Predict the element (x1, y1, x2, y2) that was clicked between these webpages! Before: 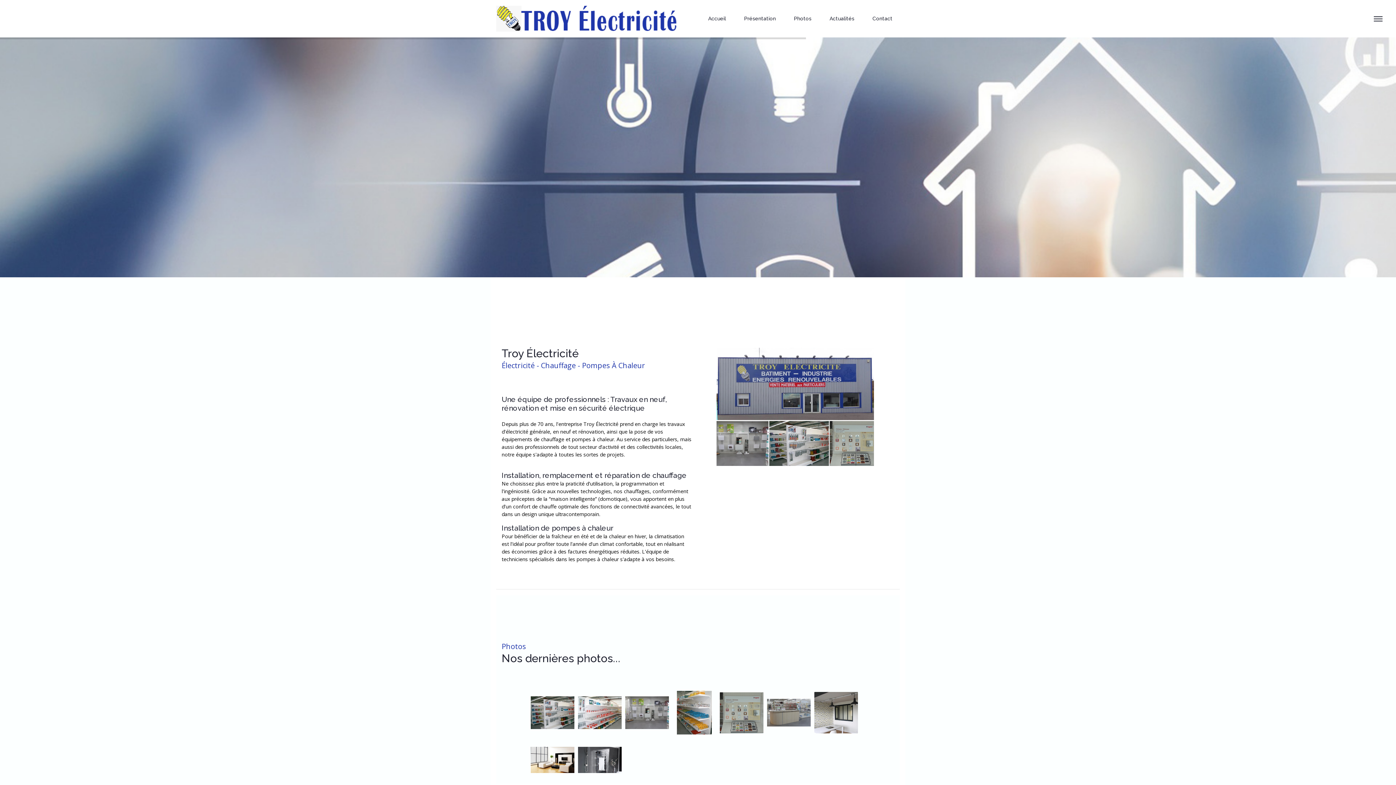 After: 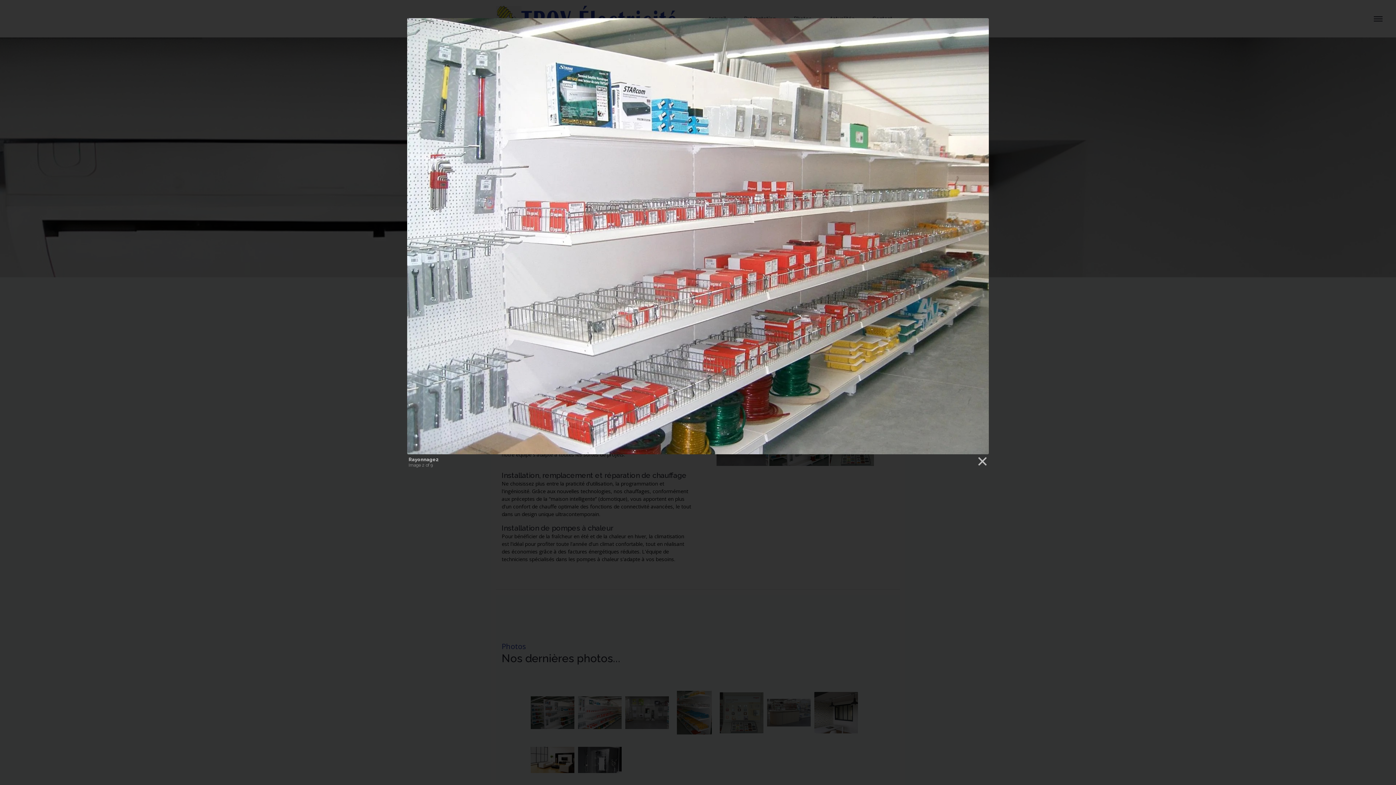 Action: bbox: (578, 691, 621, 735) label: Rayonnage2